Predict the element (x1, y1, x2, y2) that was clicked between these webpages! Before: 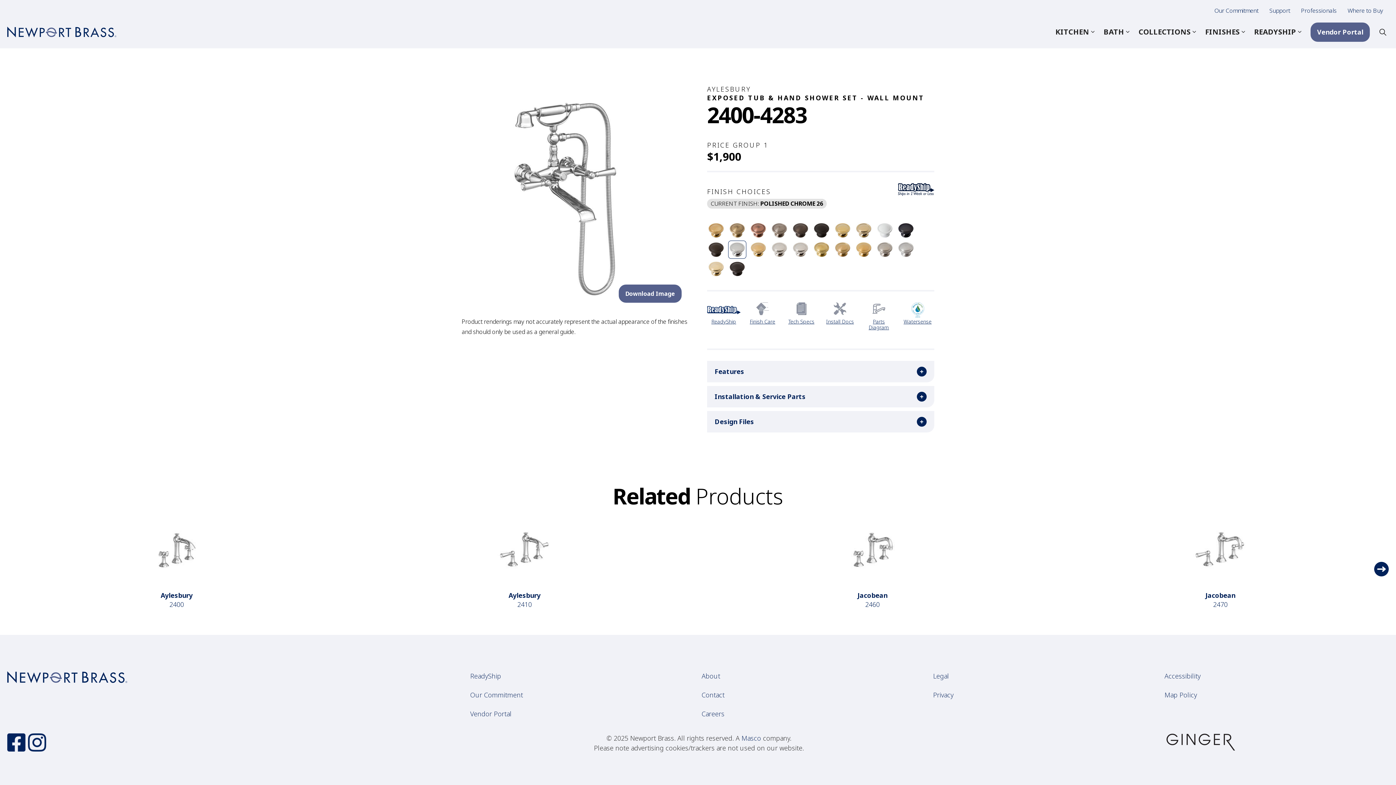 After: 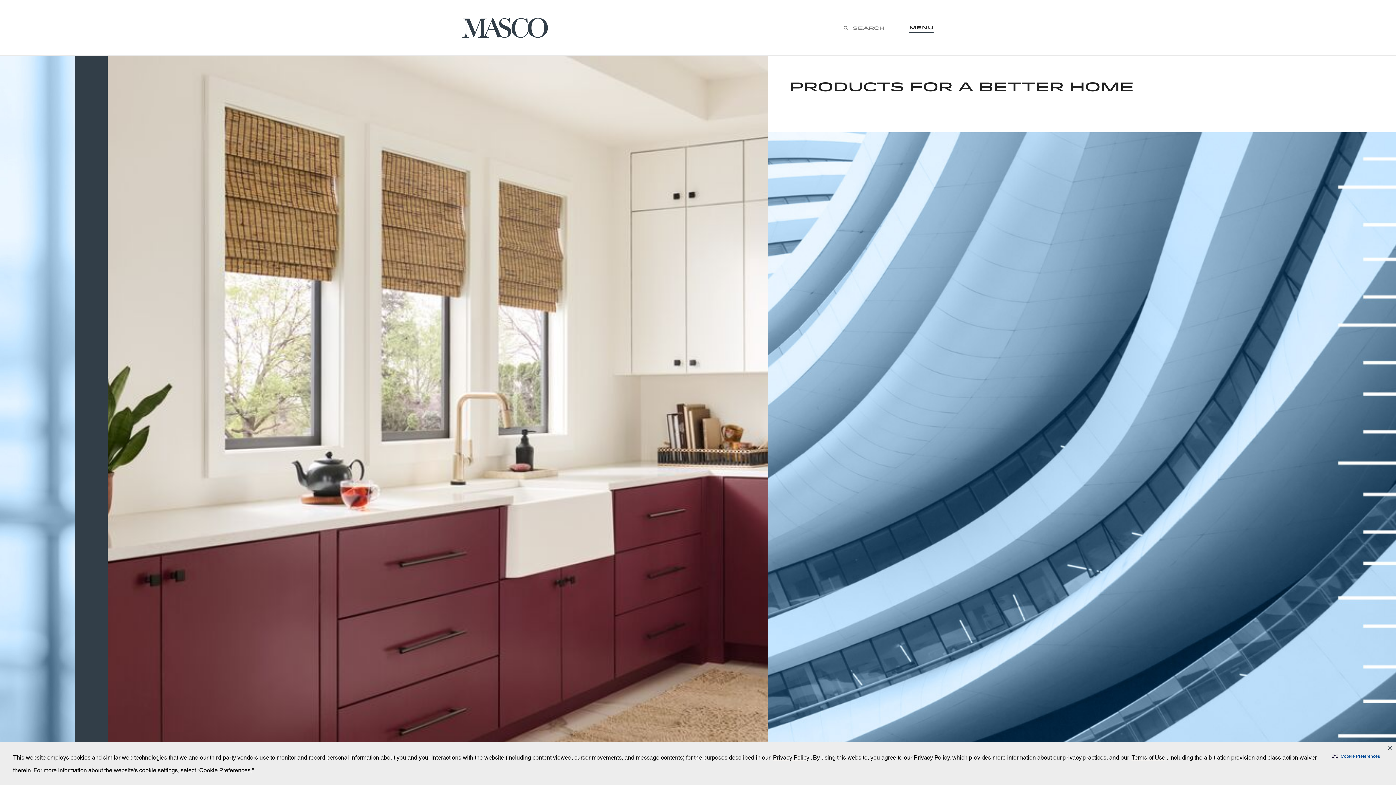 Action: bbox: (741, 734, 761, 743) label: Masco